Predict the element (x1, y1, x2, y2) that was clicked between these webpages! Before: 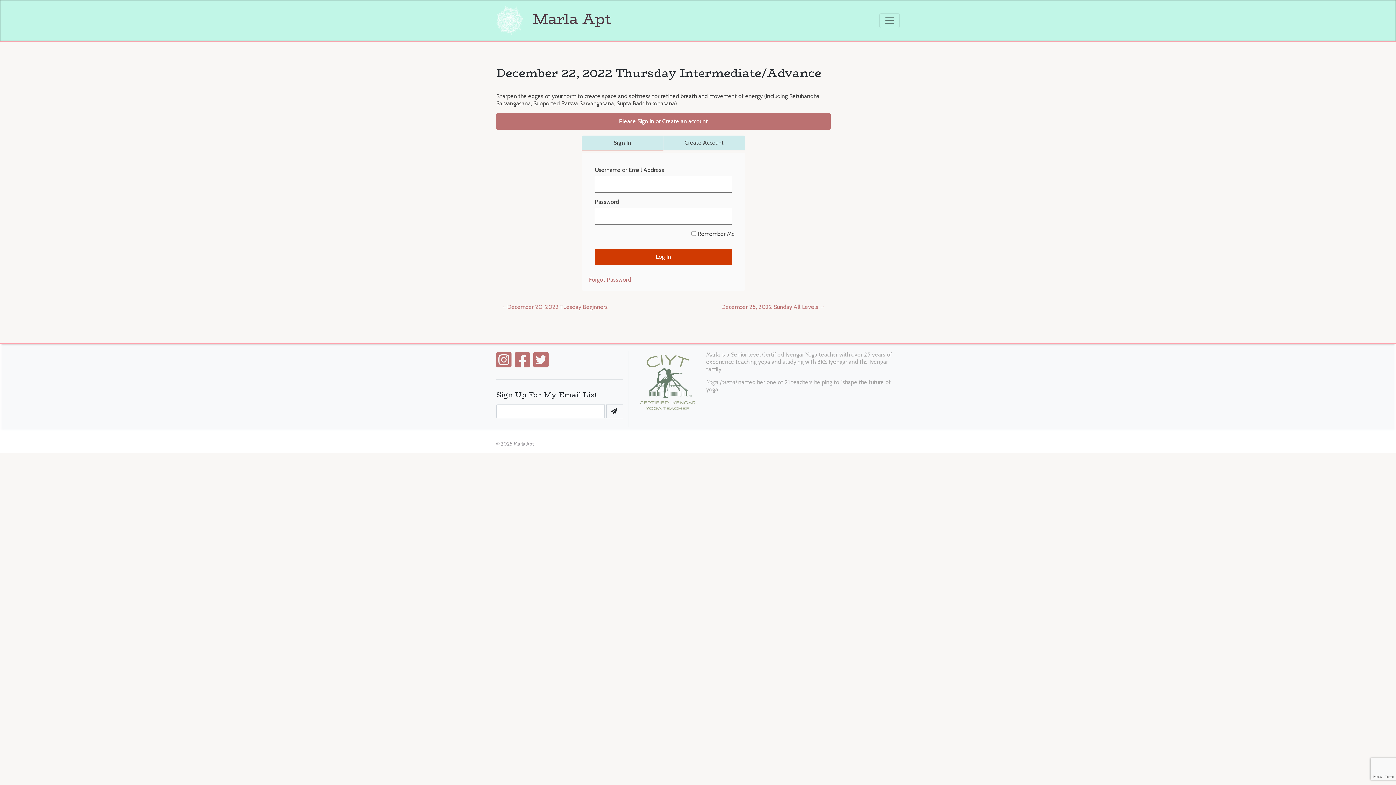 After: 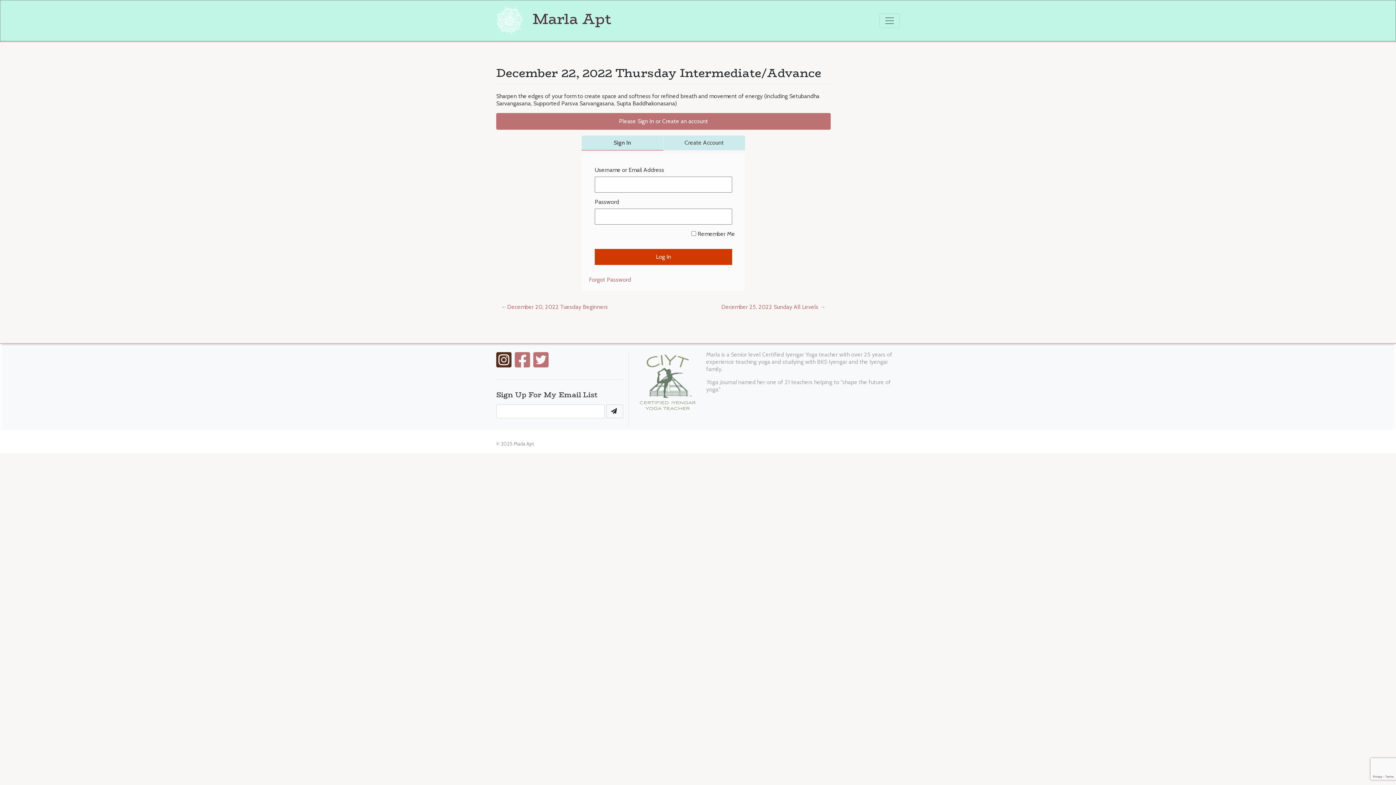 Action: bbox: (496, 360, 511, 367)